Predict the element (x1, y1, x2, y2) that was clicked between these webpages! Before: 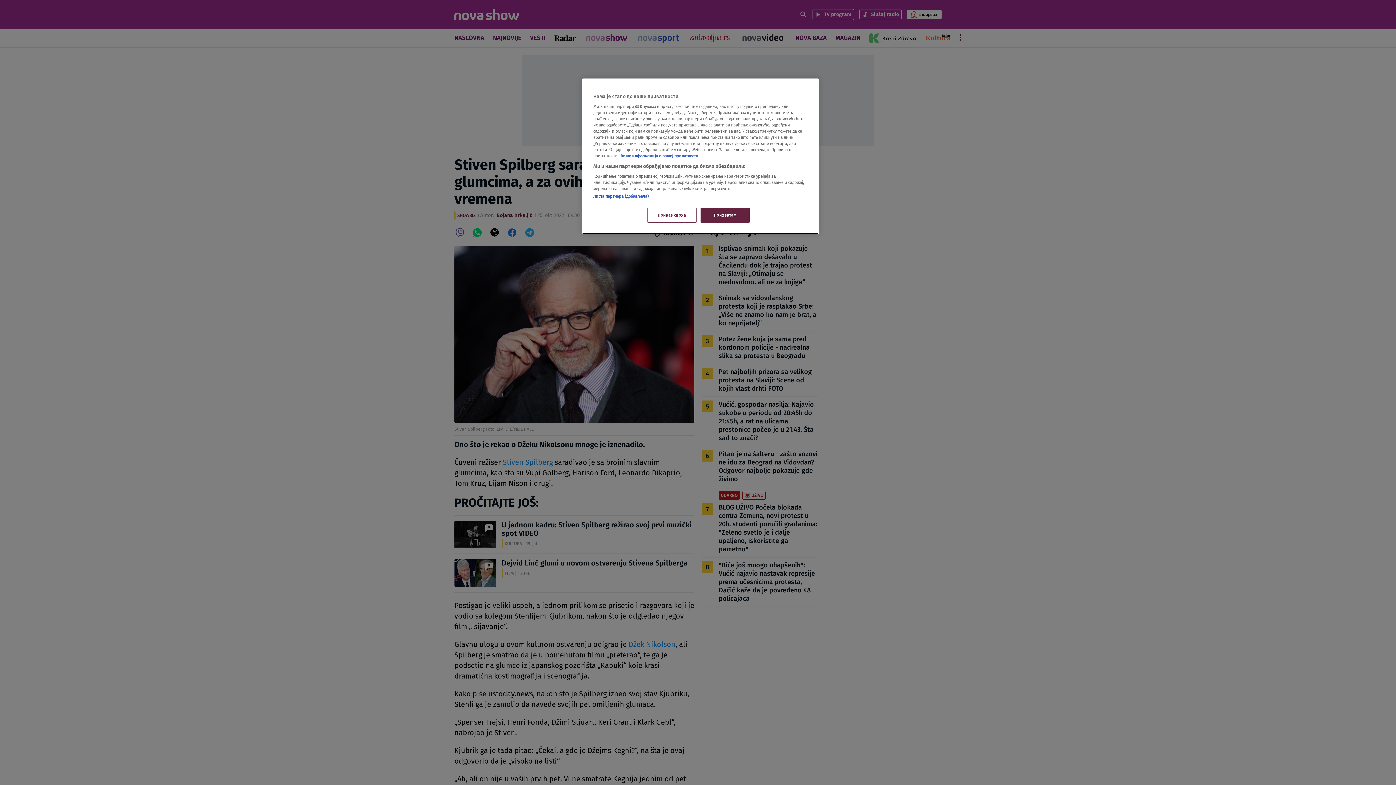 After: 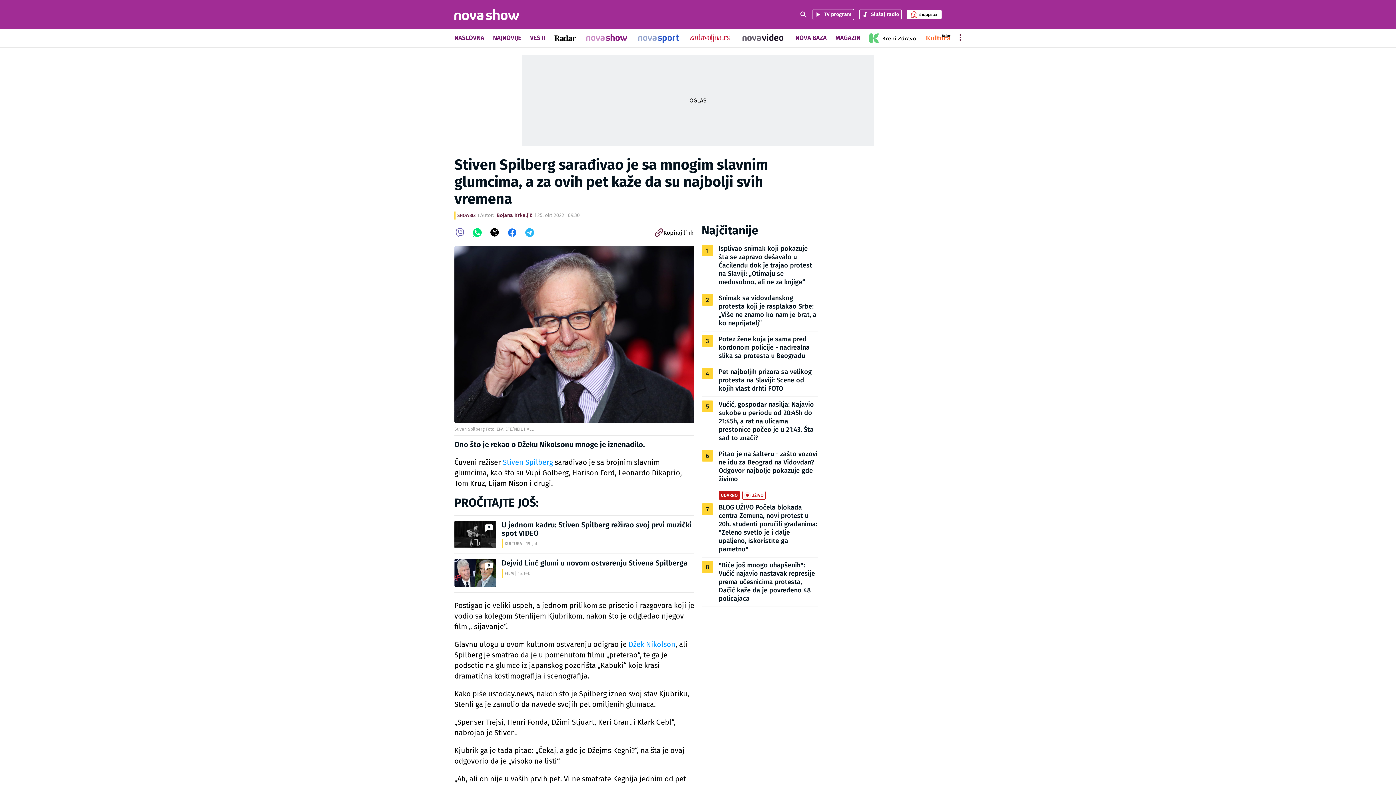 Action: label: Прихватам bbox: (700, 208, 749, 222)